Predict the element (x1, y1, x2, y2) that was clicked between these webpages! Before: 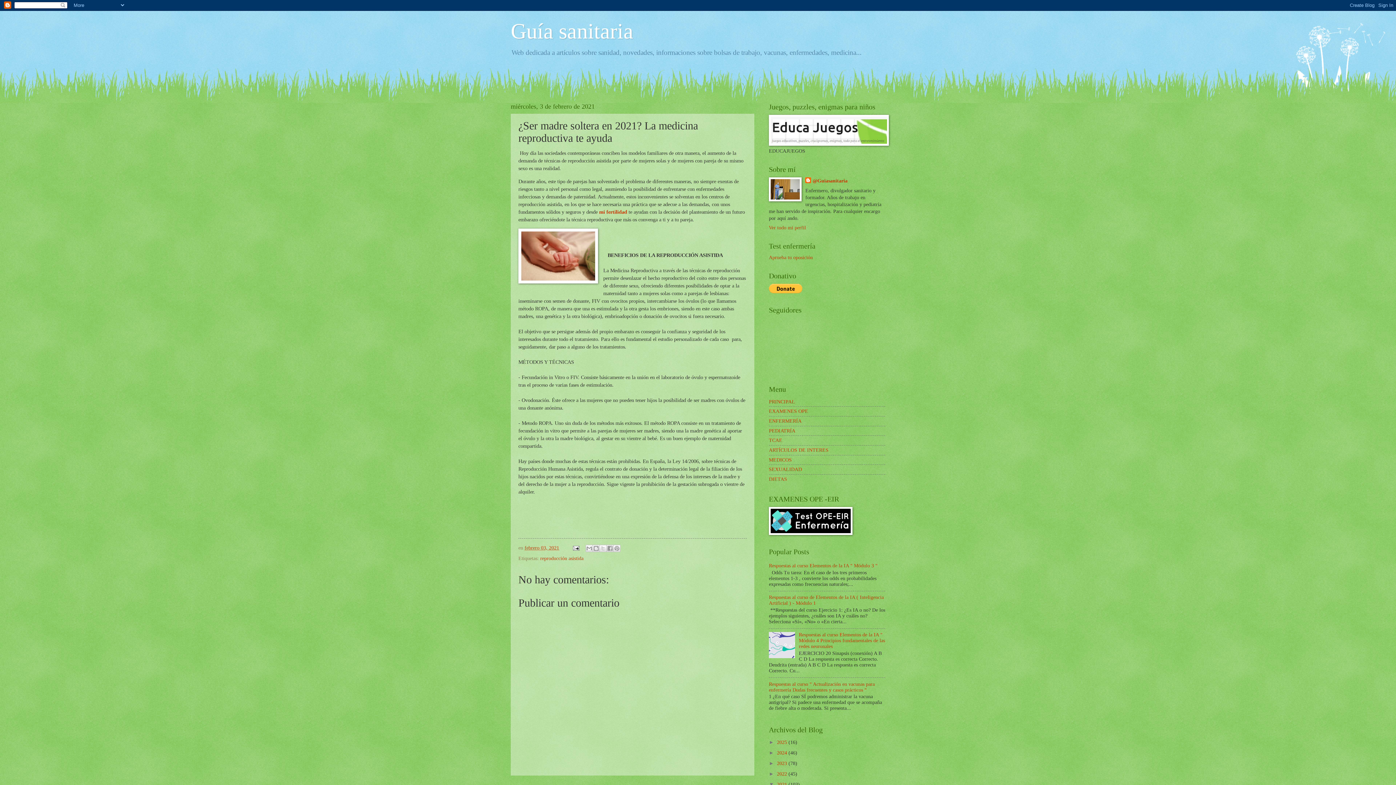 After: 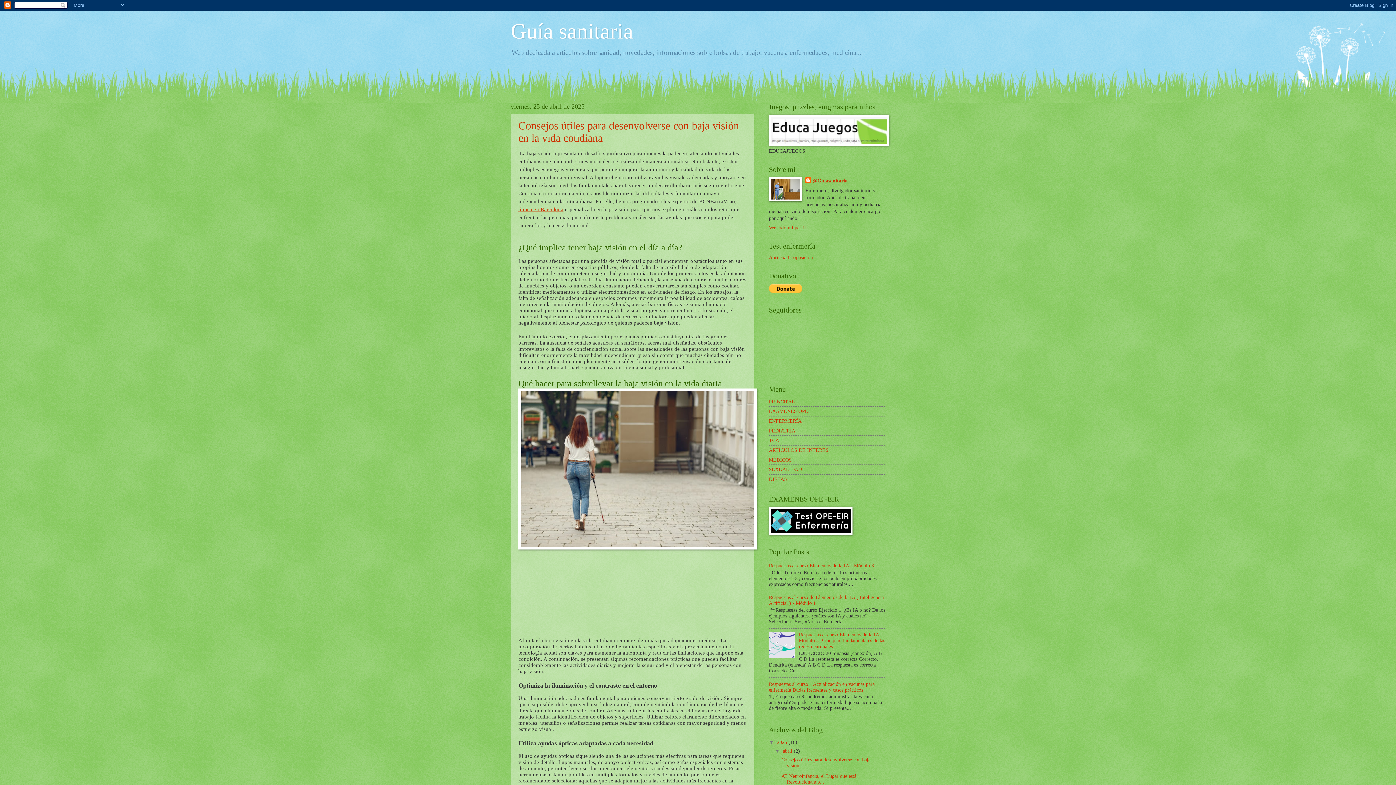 Action: bbox: (769, 399, 795, 404) label: PRINCIPAL